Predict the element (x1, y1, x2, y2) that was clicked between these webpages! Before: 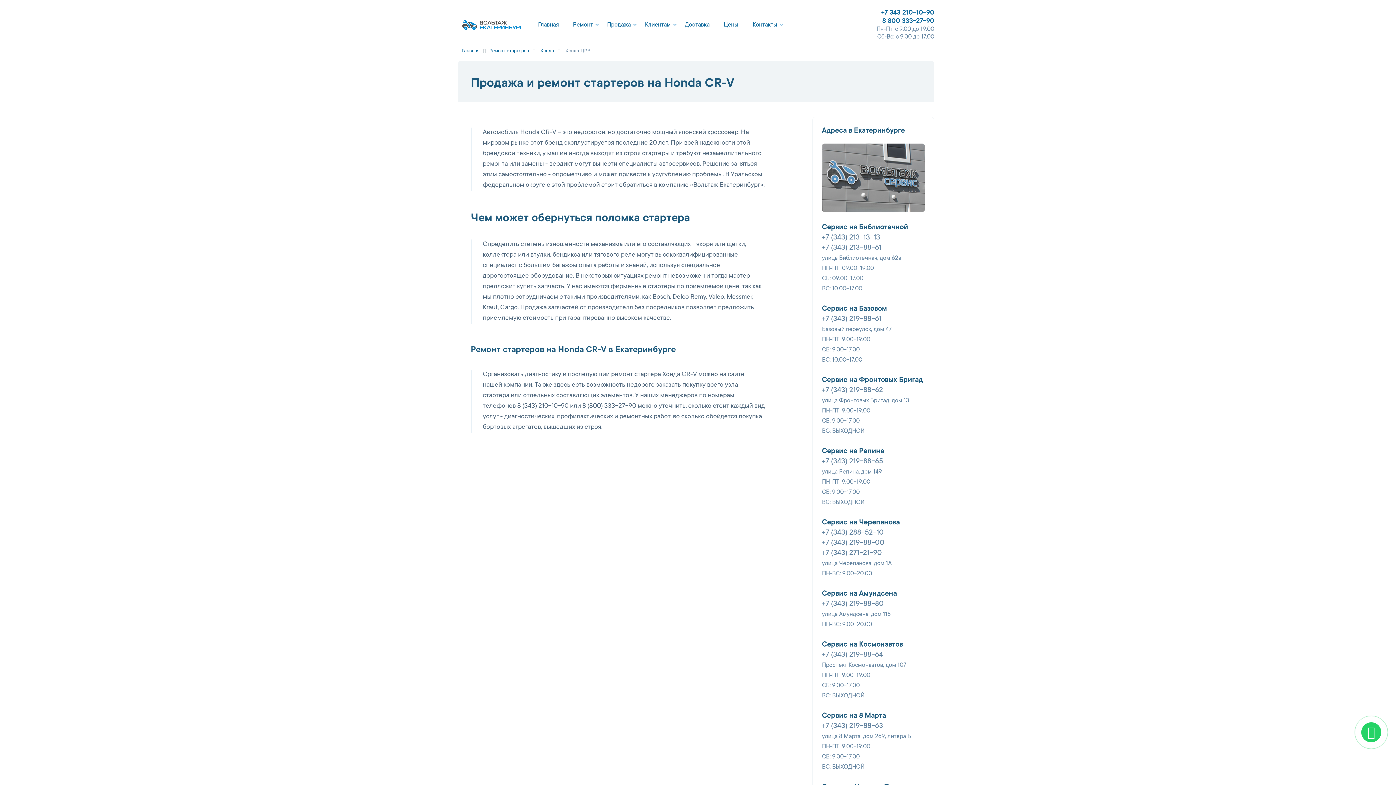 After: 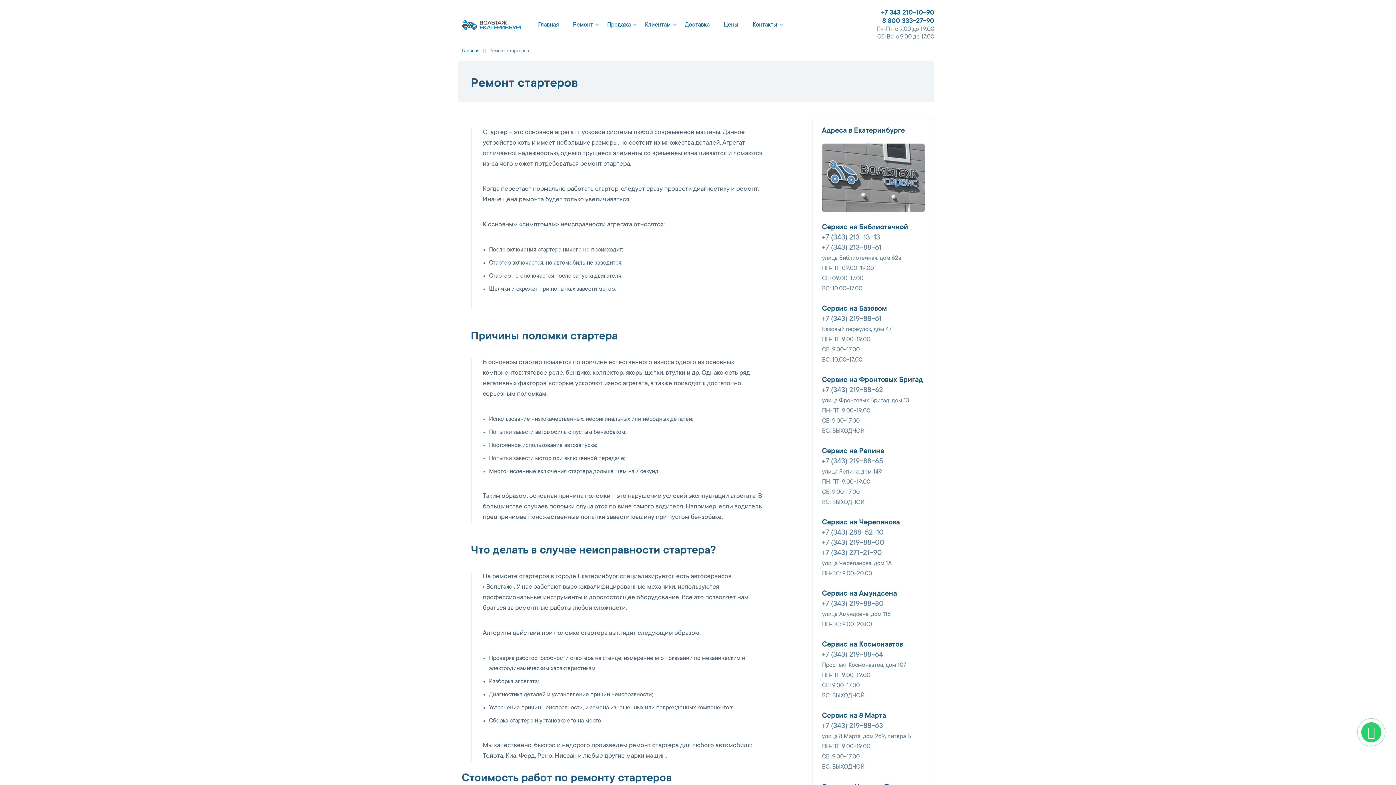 Action: bbox: (489, 48, 529, 53) label: Ремонт стартеров